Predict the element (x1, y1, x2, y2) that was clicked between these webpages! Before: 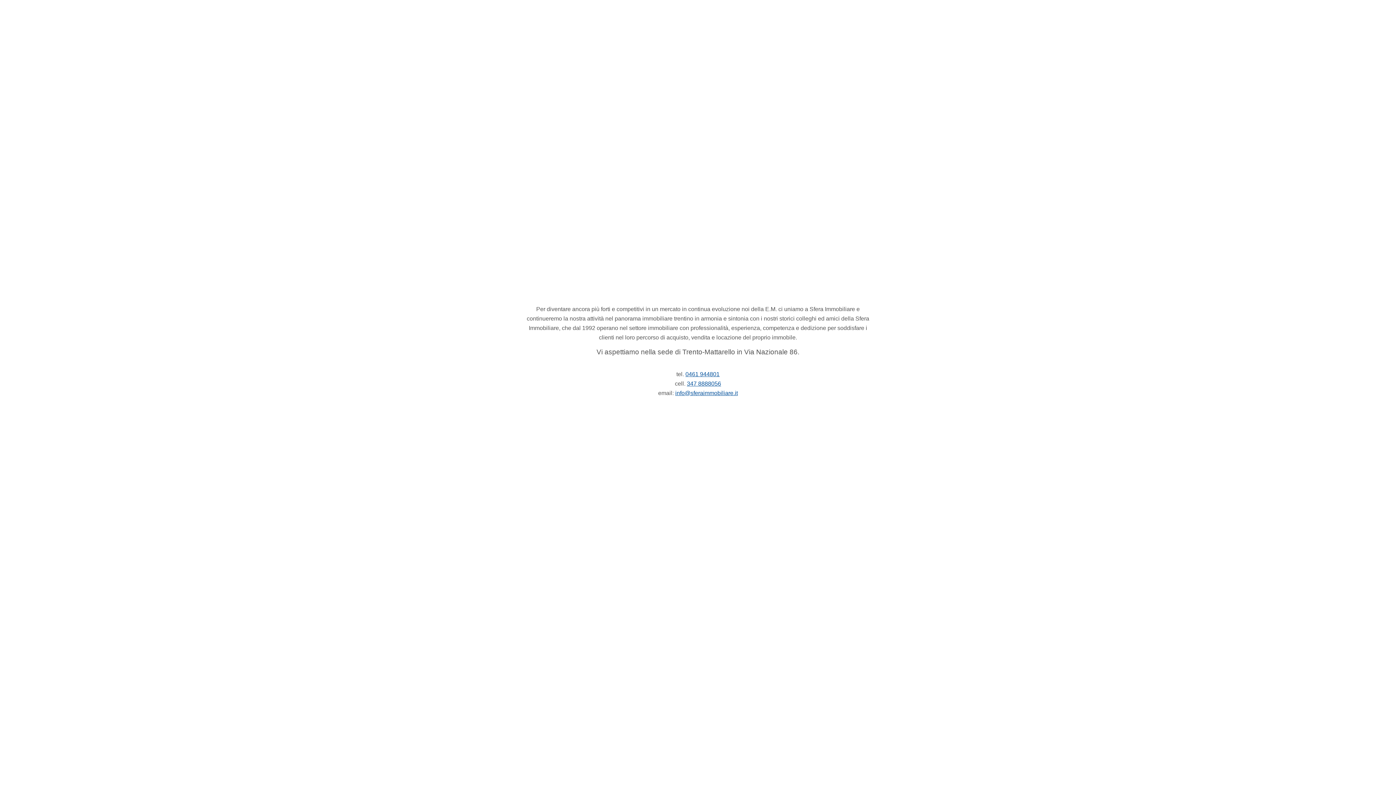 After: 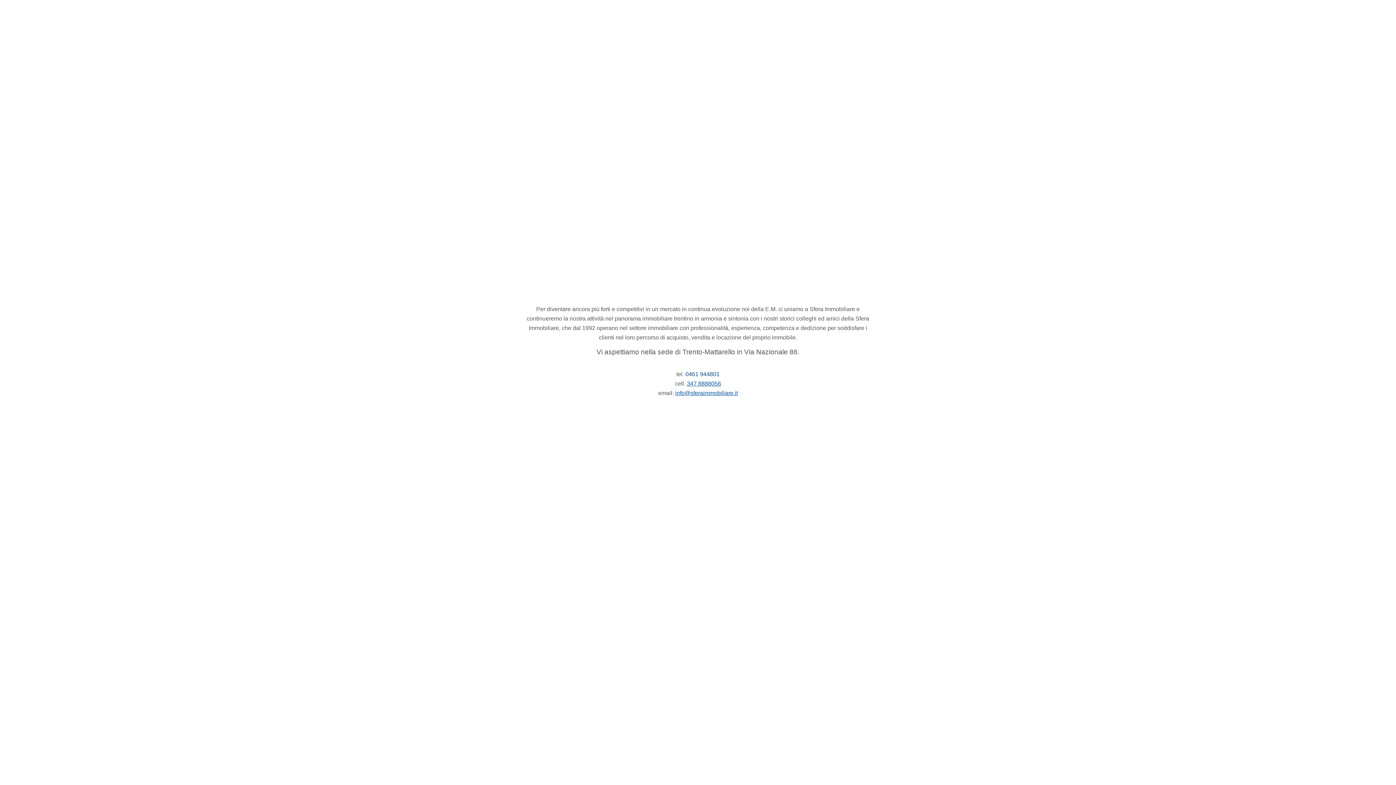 Action: label: 0461 944801 bbox: (685, 371, 719, 377)